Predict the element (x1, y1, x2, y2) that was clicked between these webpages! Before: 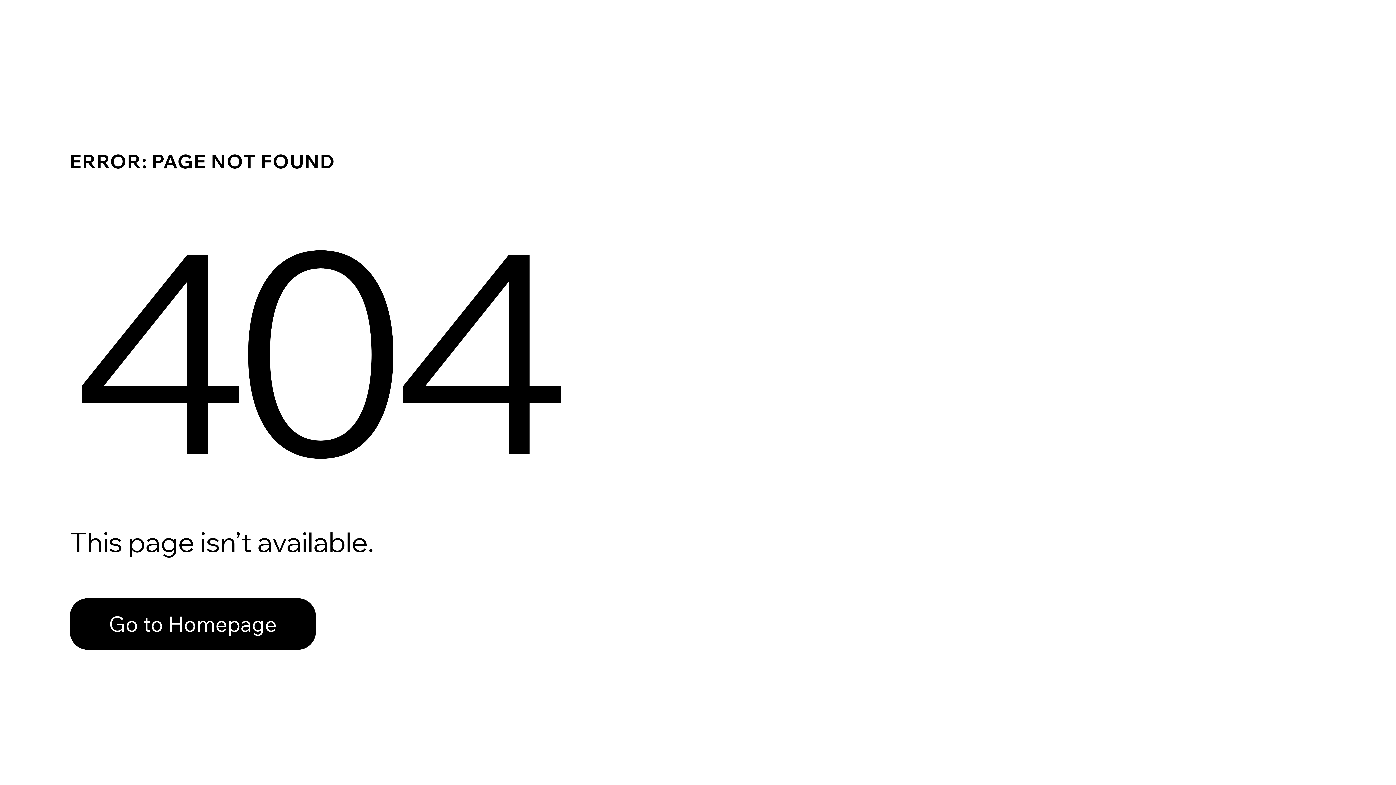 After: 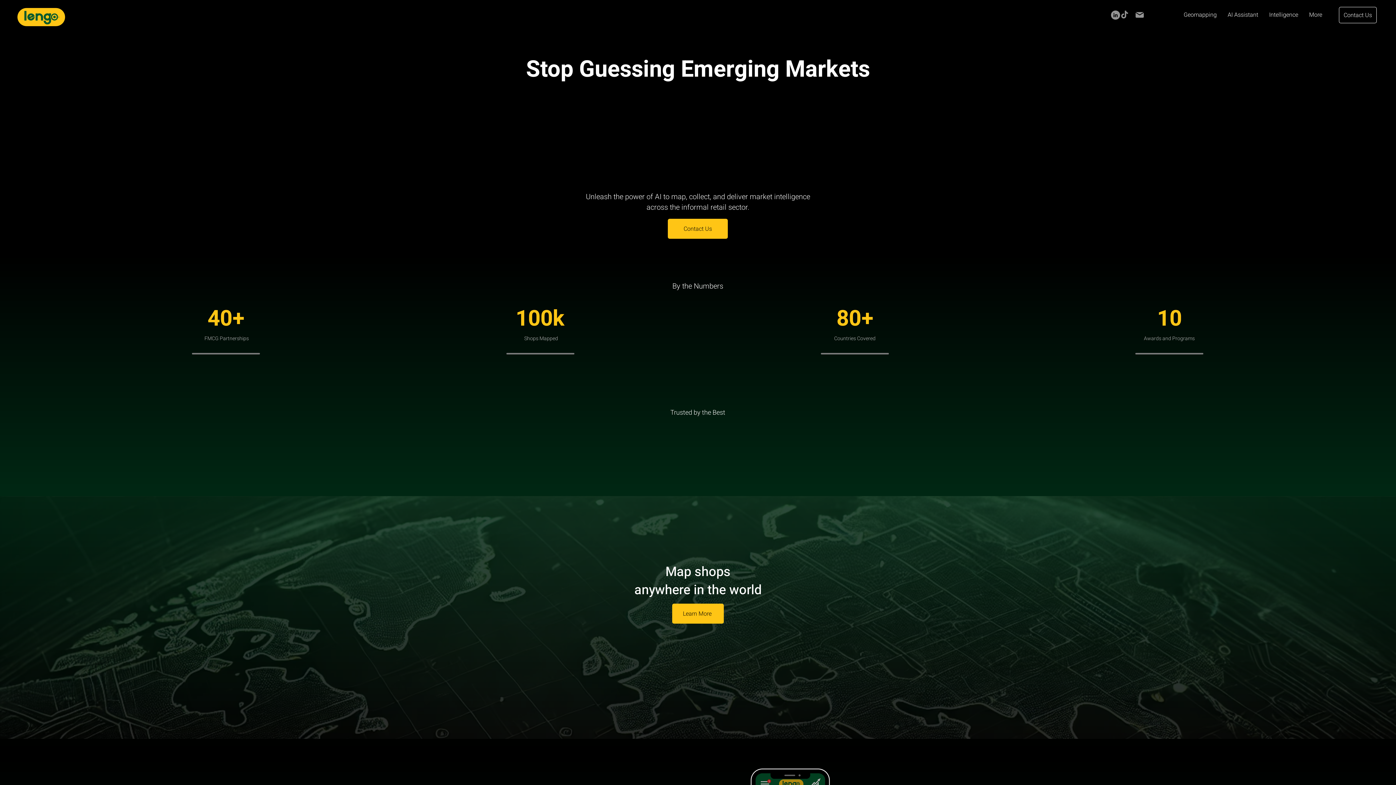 Action: bbox: (69, 598, 316, 650) label: Go to Homepage